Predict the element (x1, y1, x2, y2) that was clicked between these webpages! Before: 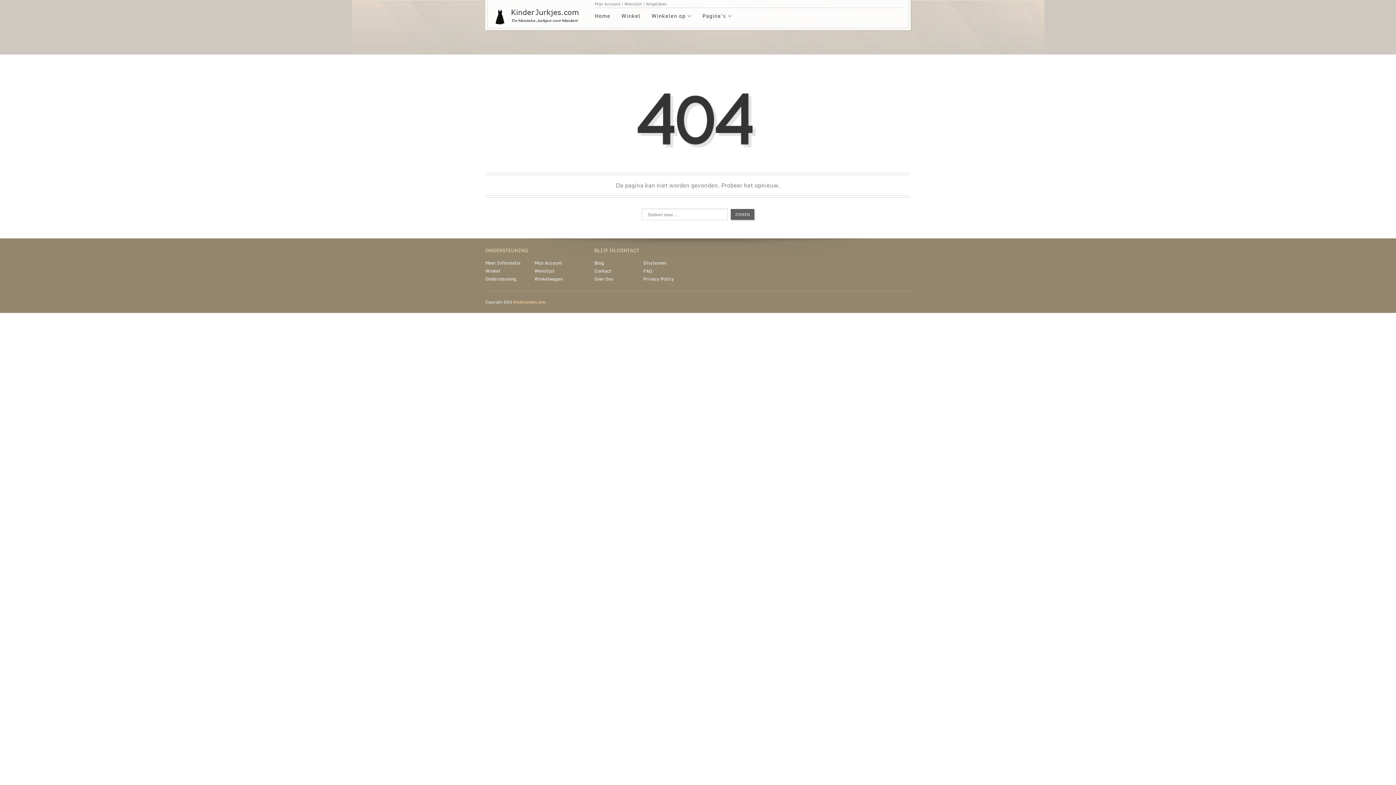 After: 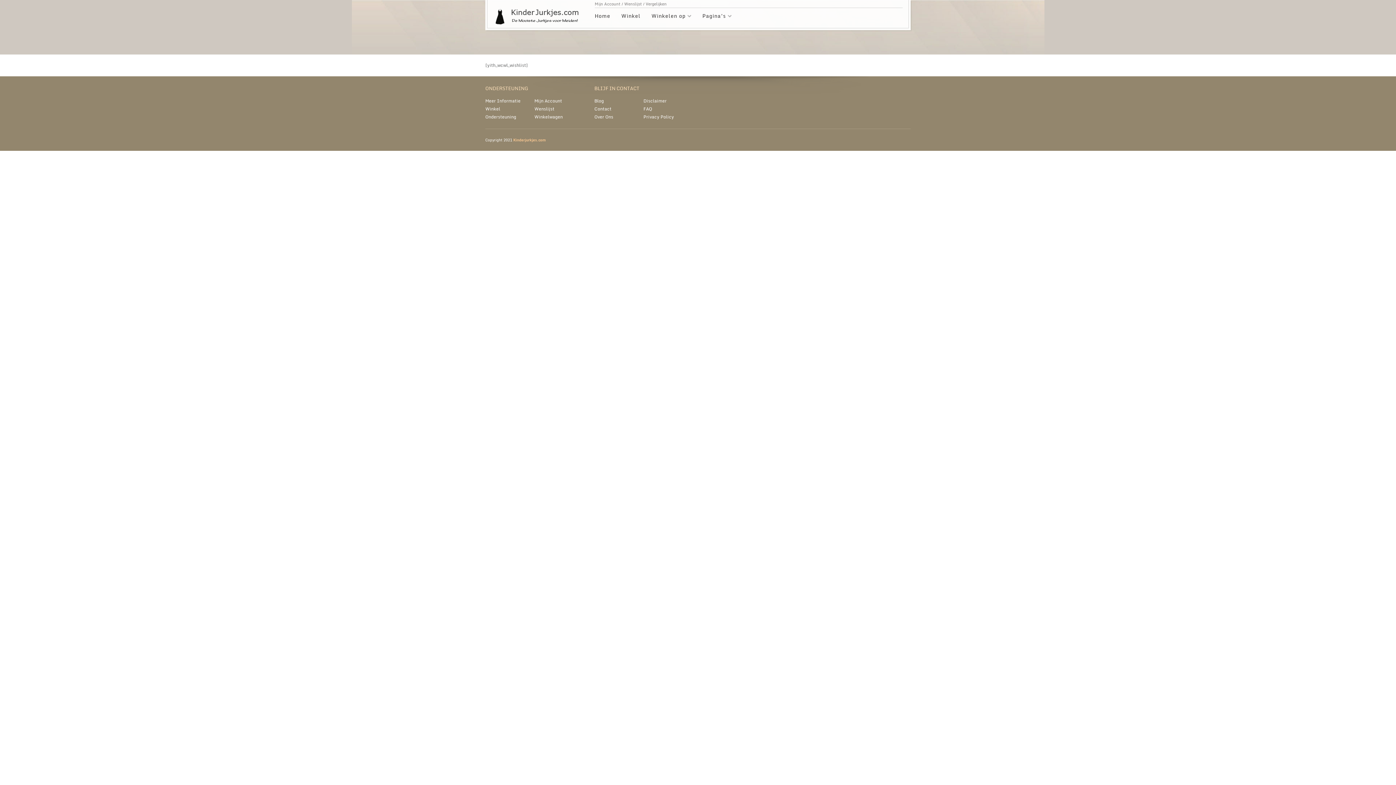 Action: bbox: (534, 267, 583, 274) label: Wenslijst